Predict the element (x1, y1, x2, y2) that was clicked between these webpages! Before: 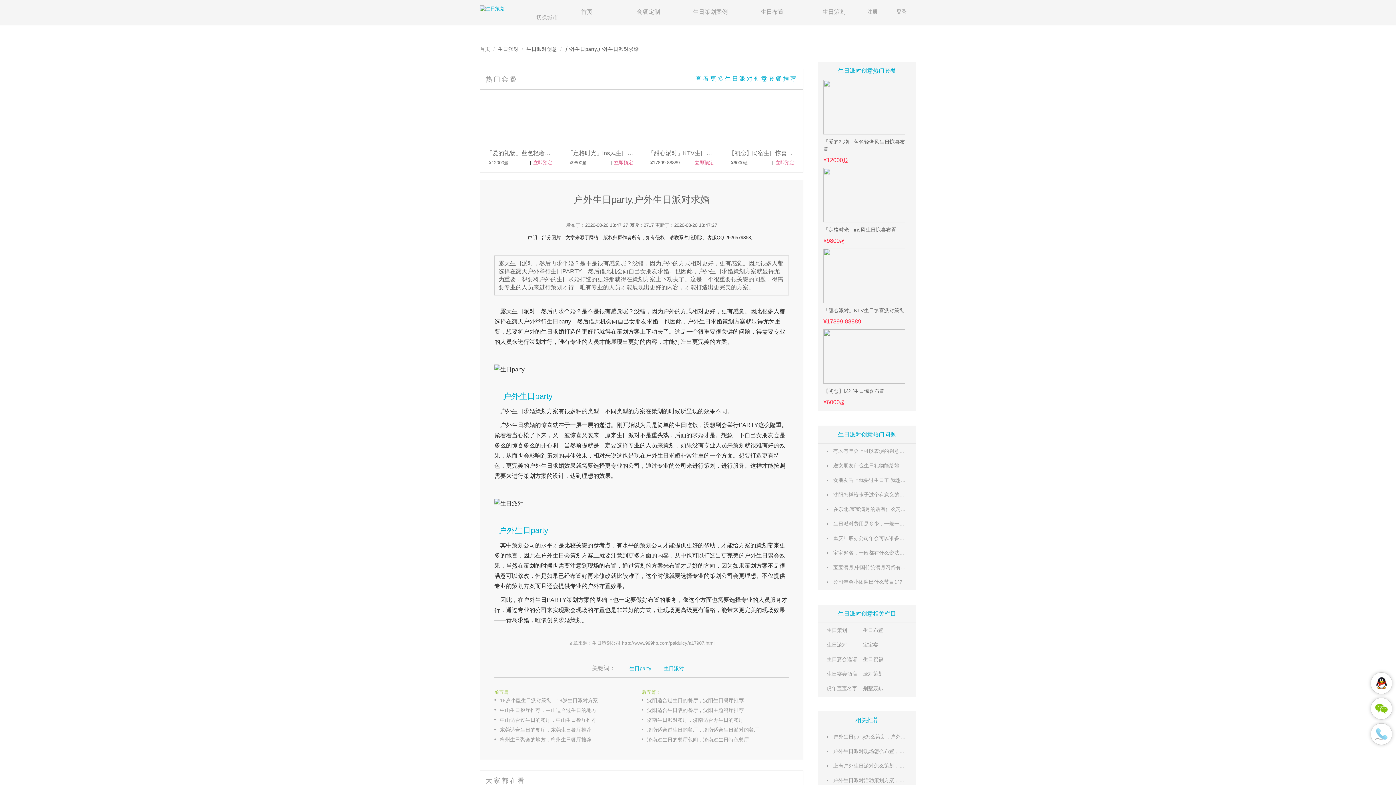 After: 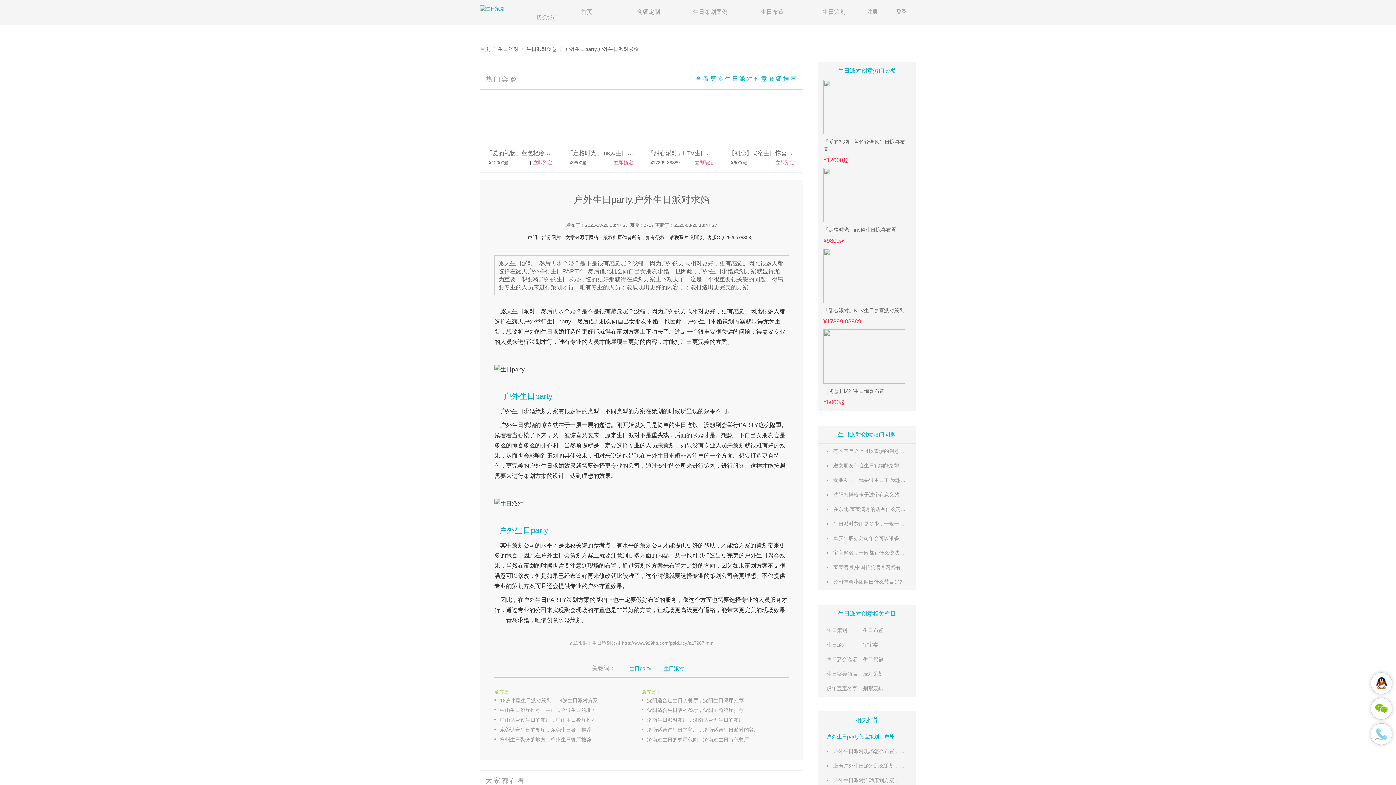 Action: label: 户外生日party怎么策划，户外生日派对策划点子 bbox: (833, 734, 941, 740)